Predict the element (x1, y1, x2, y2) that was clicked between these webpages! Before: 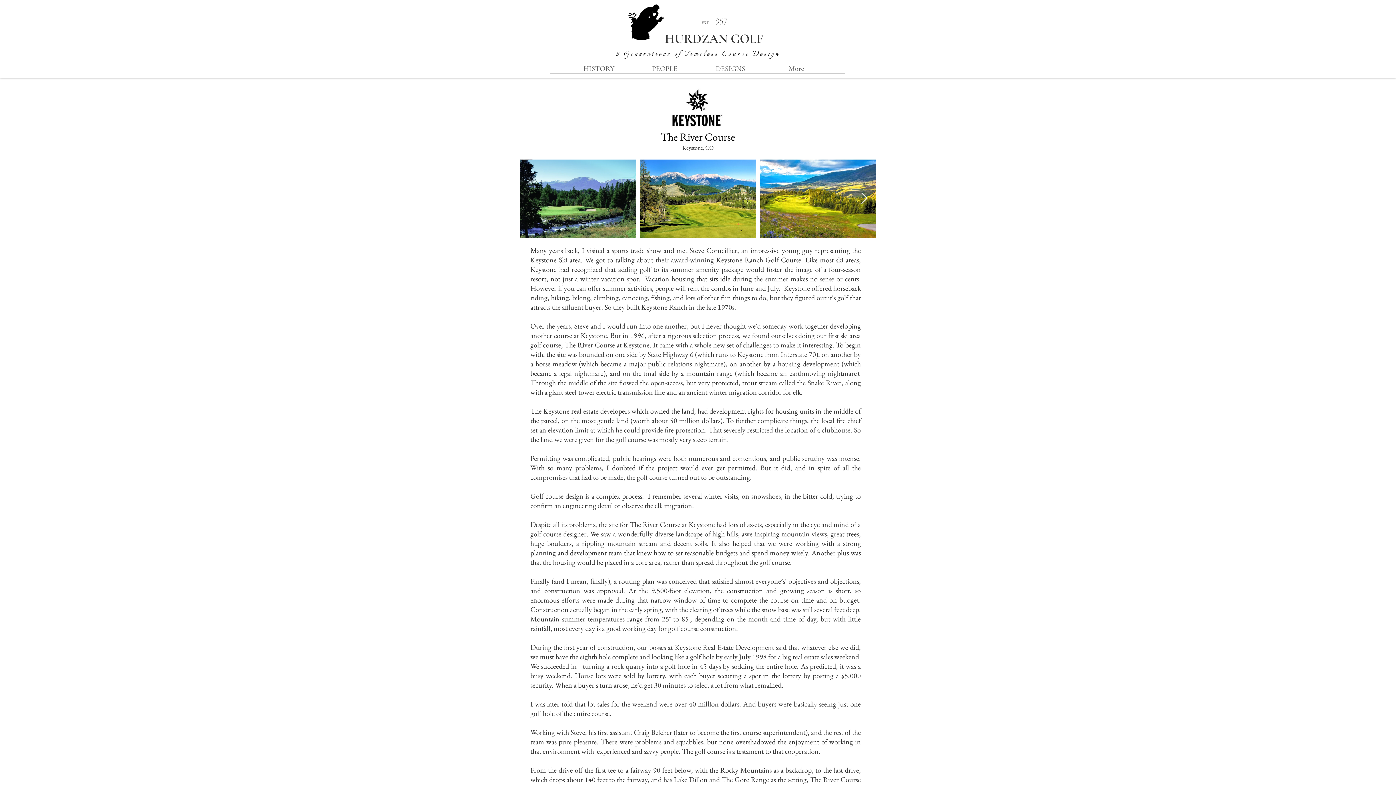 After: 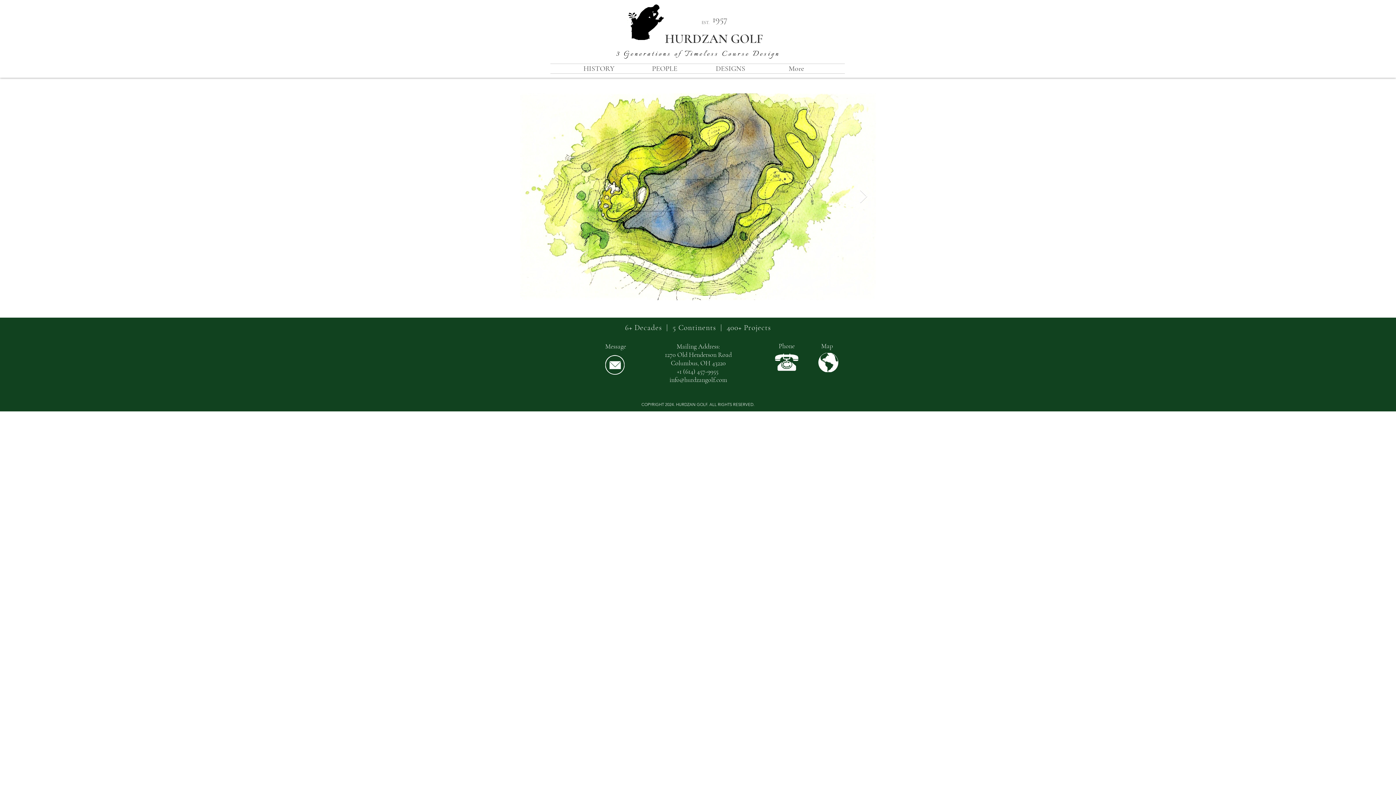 Action: bbox: (625, 3, 665, 40)